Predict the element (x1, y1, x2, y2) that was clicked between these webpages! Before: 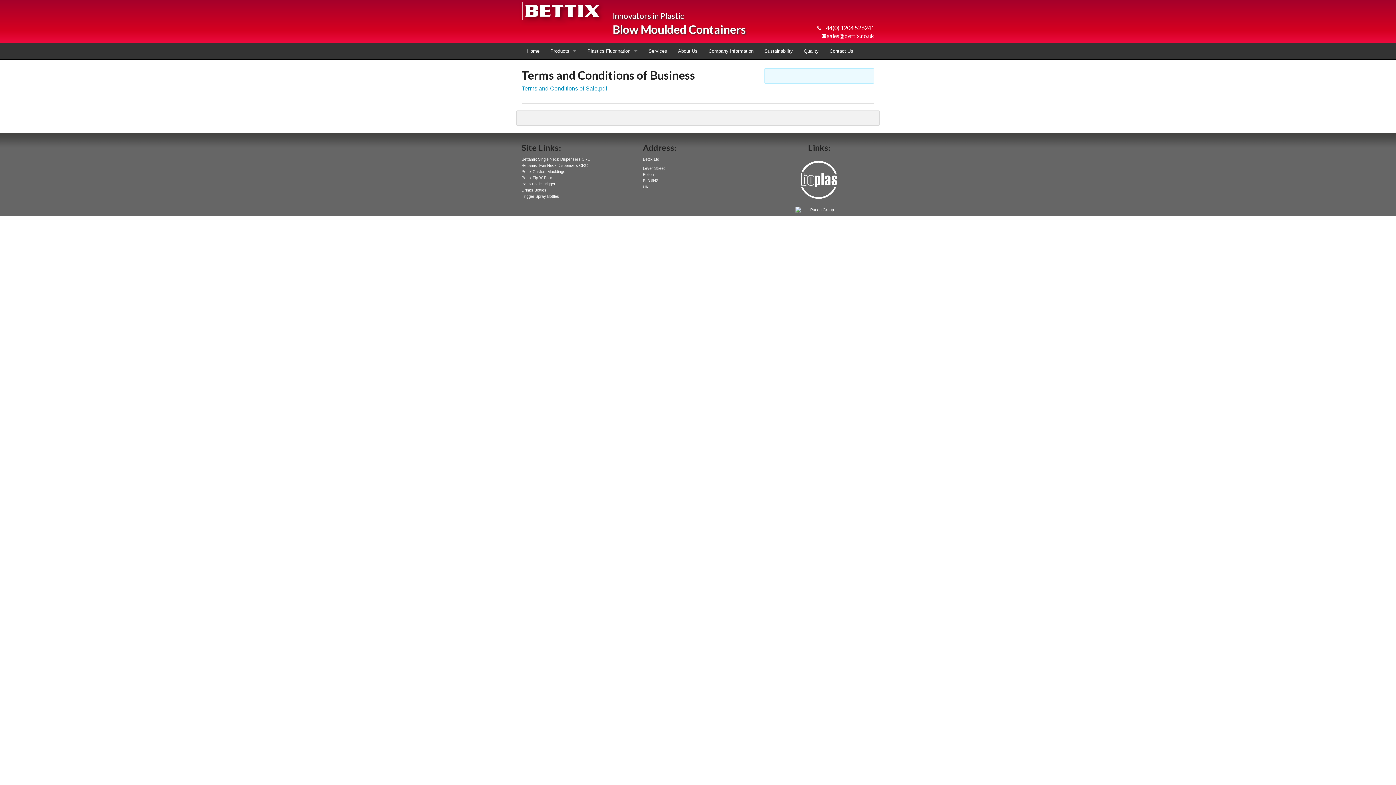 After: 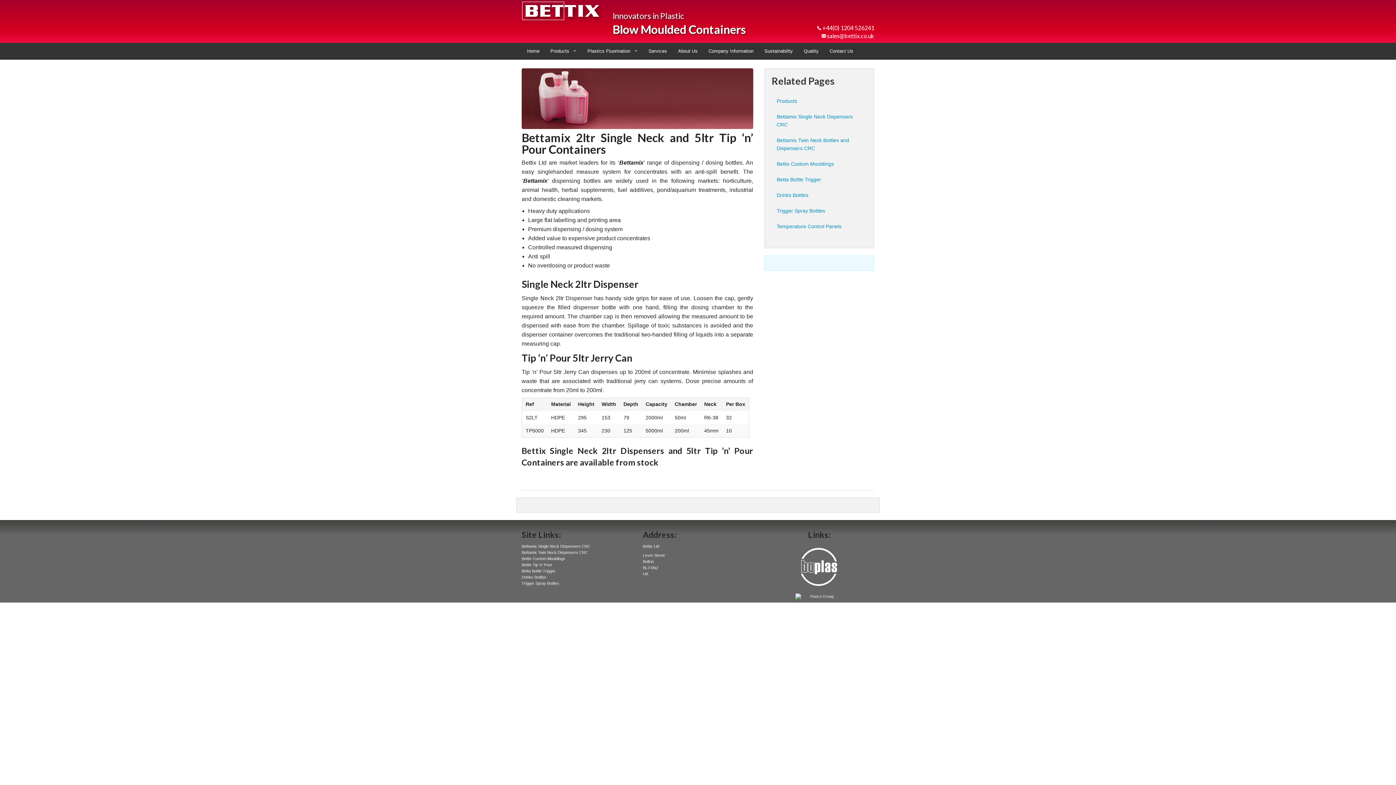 Action: label: Bettix Tip 'n' Pour bbox: (521, 175, 552, 180)